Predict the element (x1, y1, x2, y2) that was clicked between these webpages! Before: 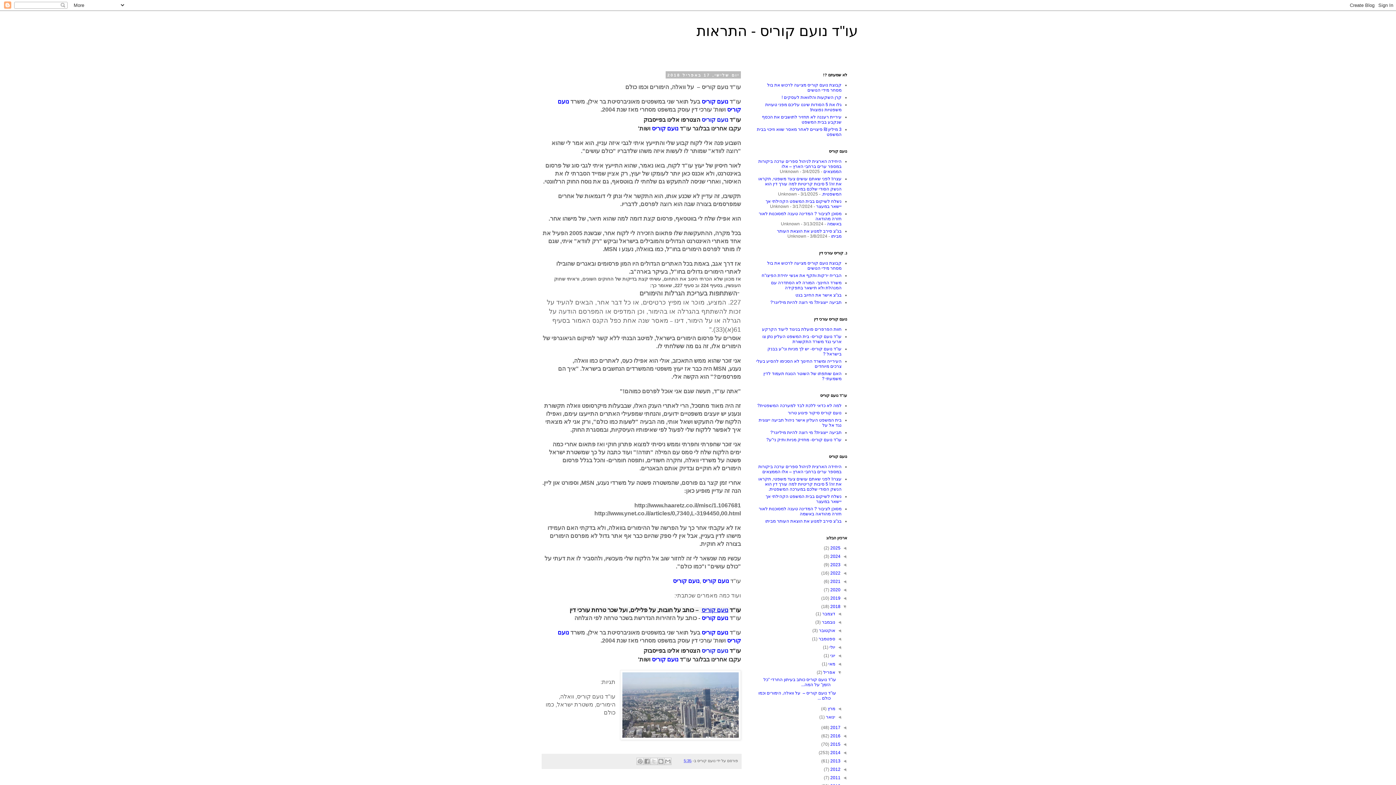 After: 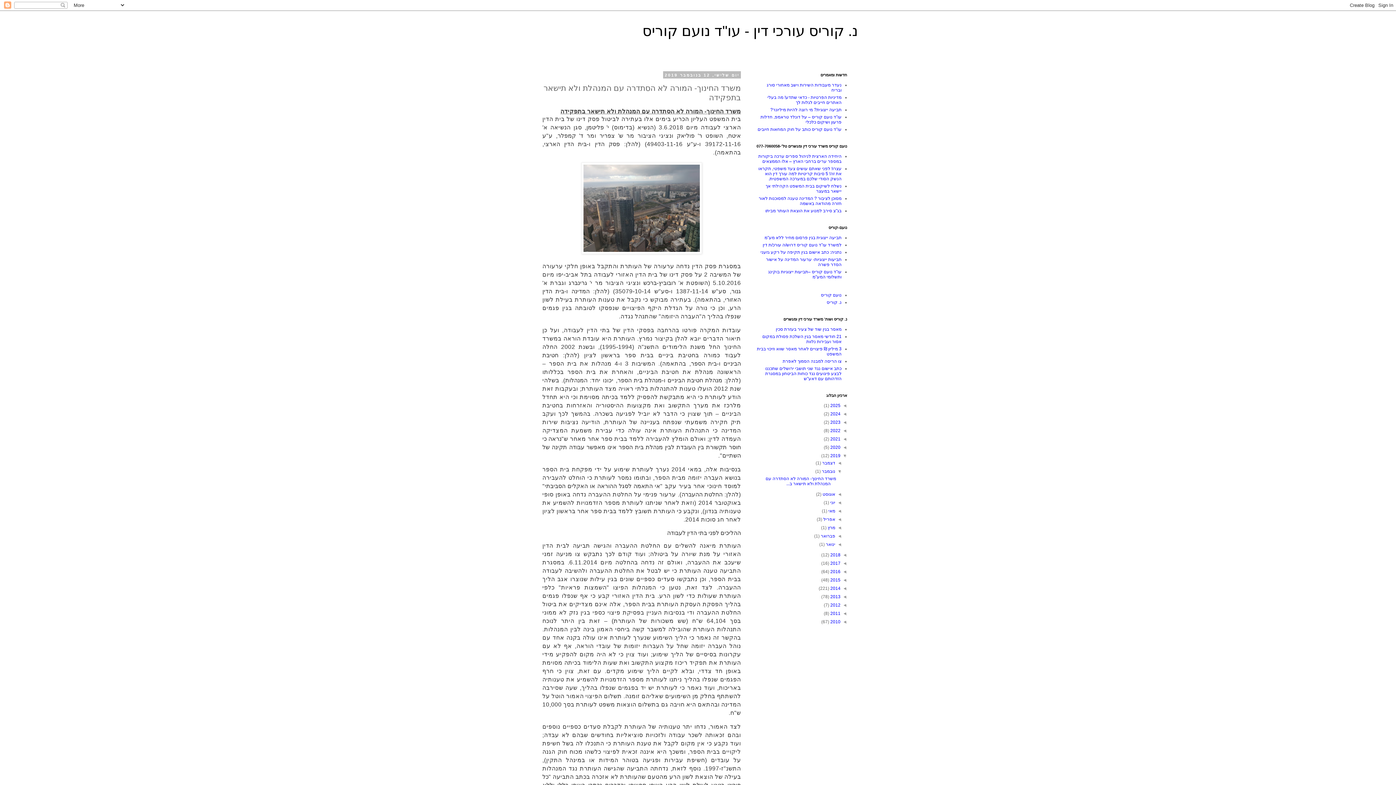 Action: bbox: (771, 280, 841, 290) label: משרד החינוך- המורה לא הסתדרה עם המנהלת ולא תישאר בתפקידה